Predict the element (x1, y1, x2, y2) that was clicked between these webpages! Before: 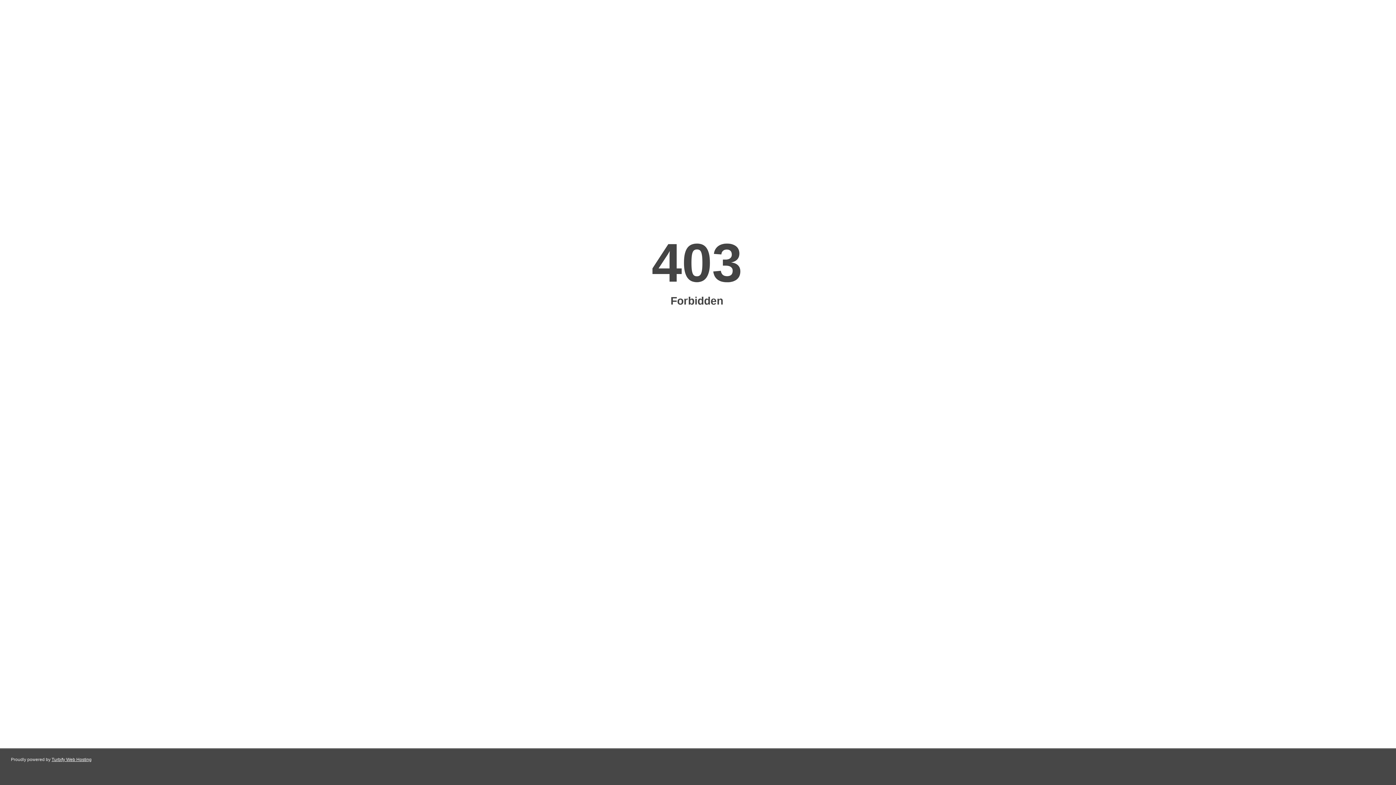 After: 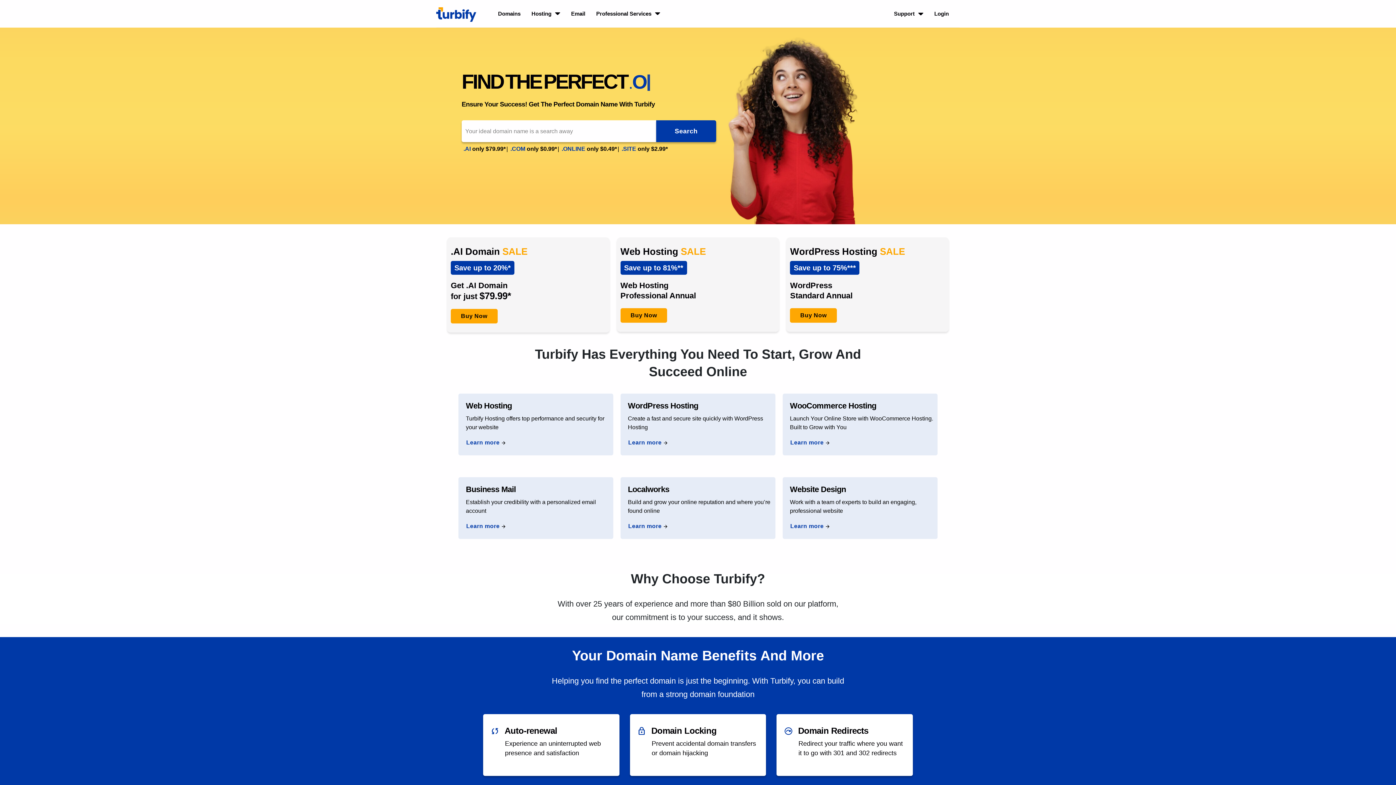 Action: bbox: (51, 757, 91, 762) label: Turbify Web Hosting